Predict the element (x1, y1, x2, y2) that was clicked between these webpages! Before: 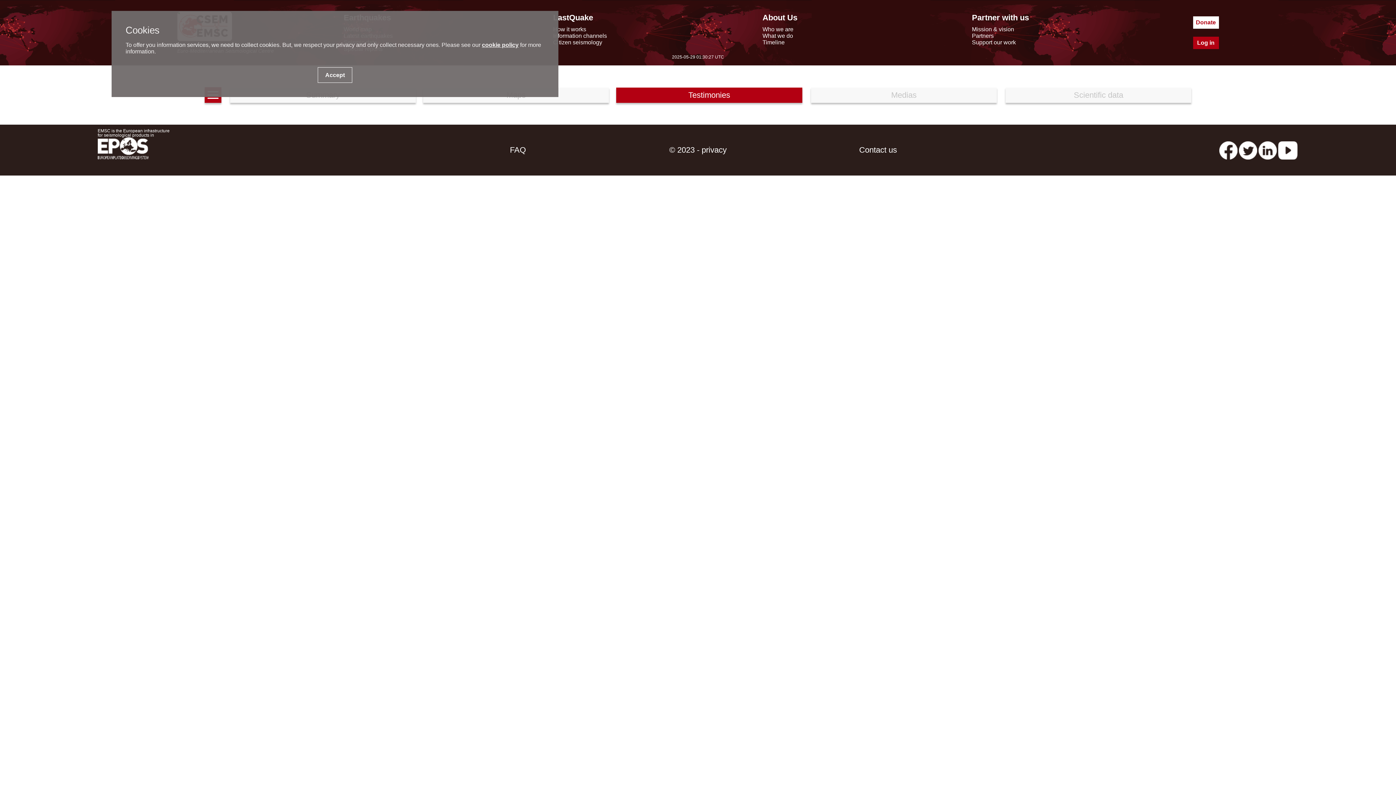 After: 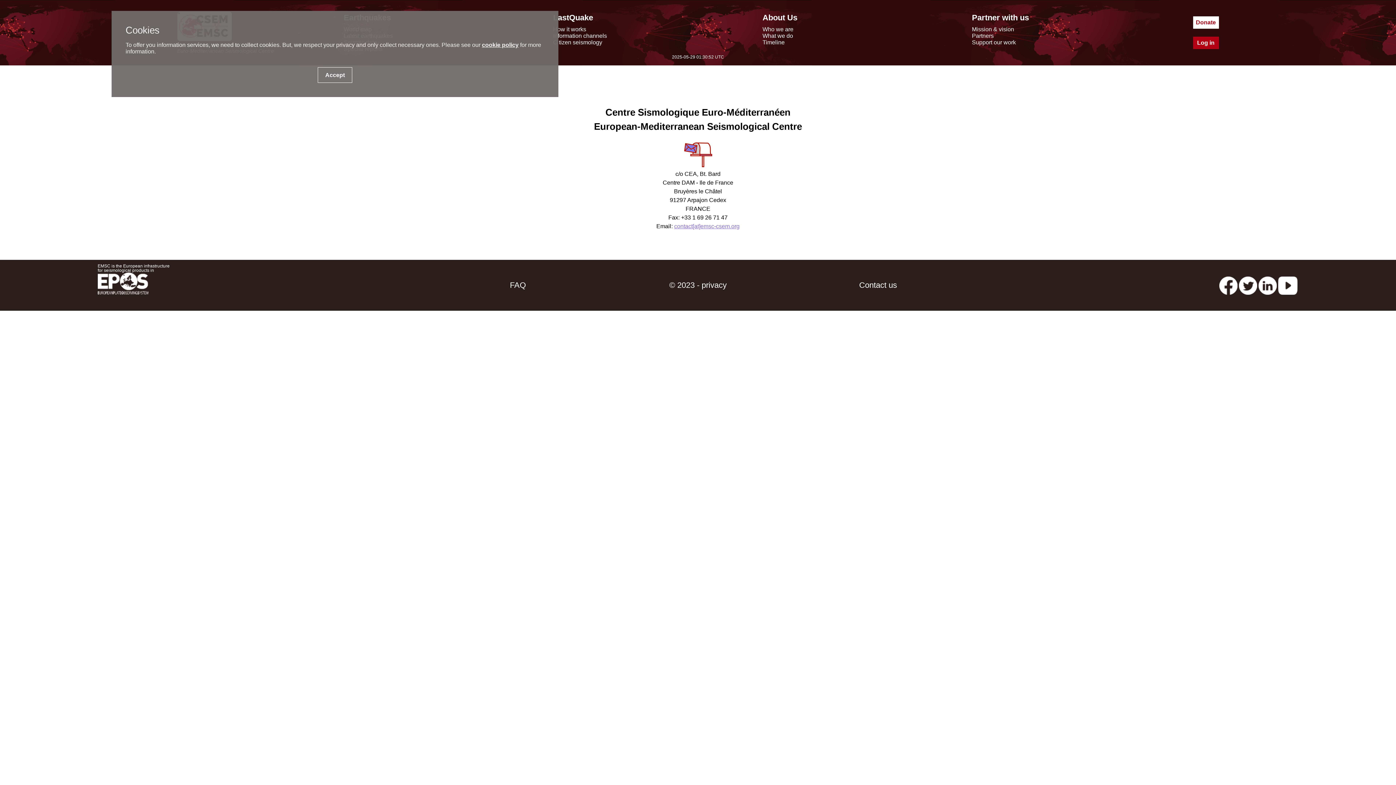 Action: label: Contact us bbox: (788, 124, 968, 175)